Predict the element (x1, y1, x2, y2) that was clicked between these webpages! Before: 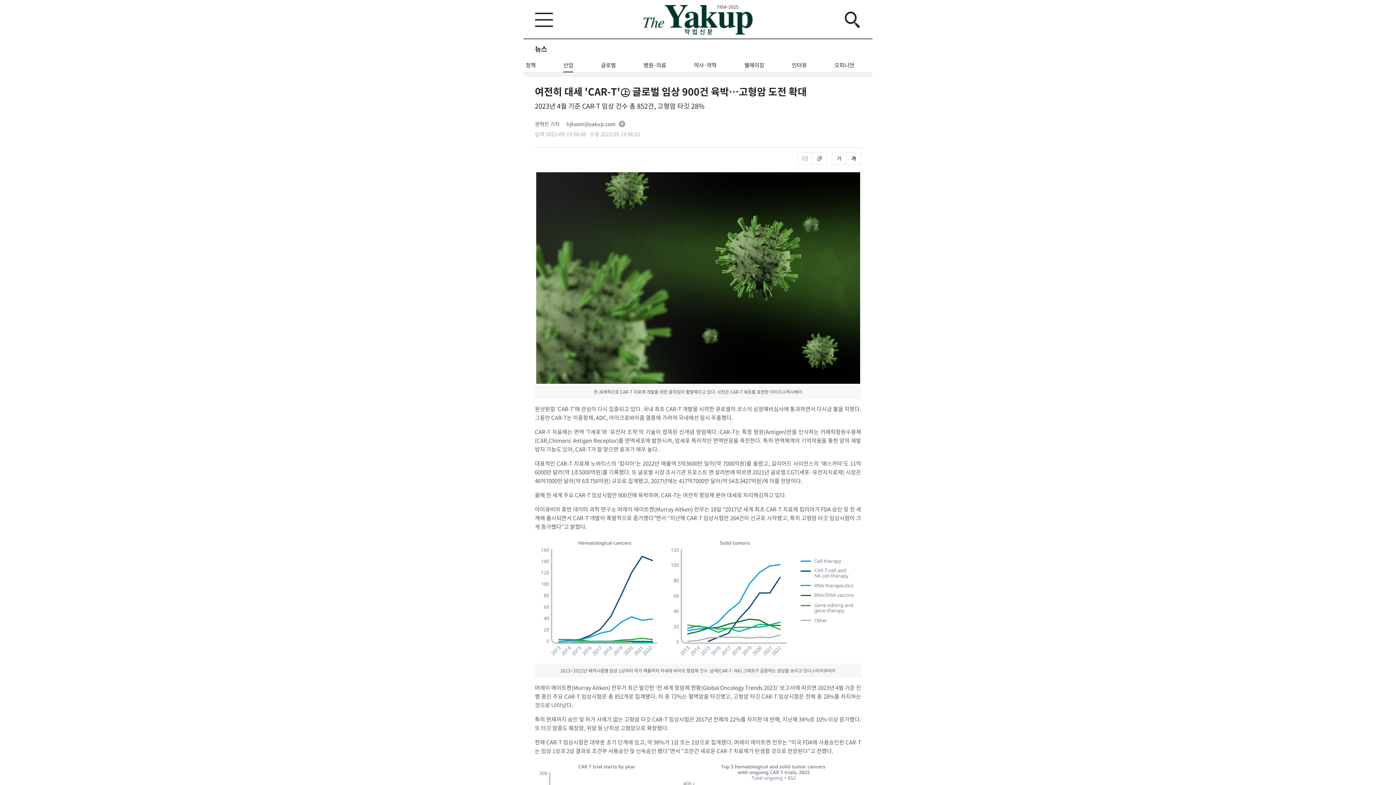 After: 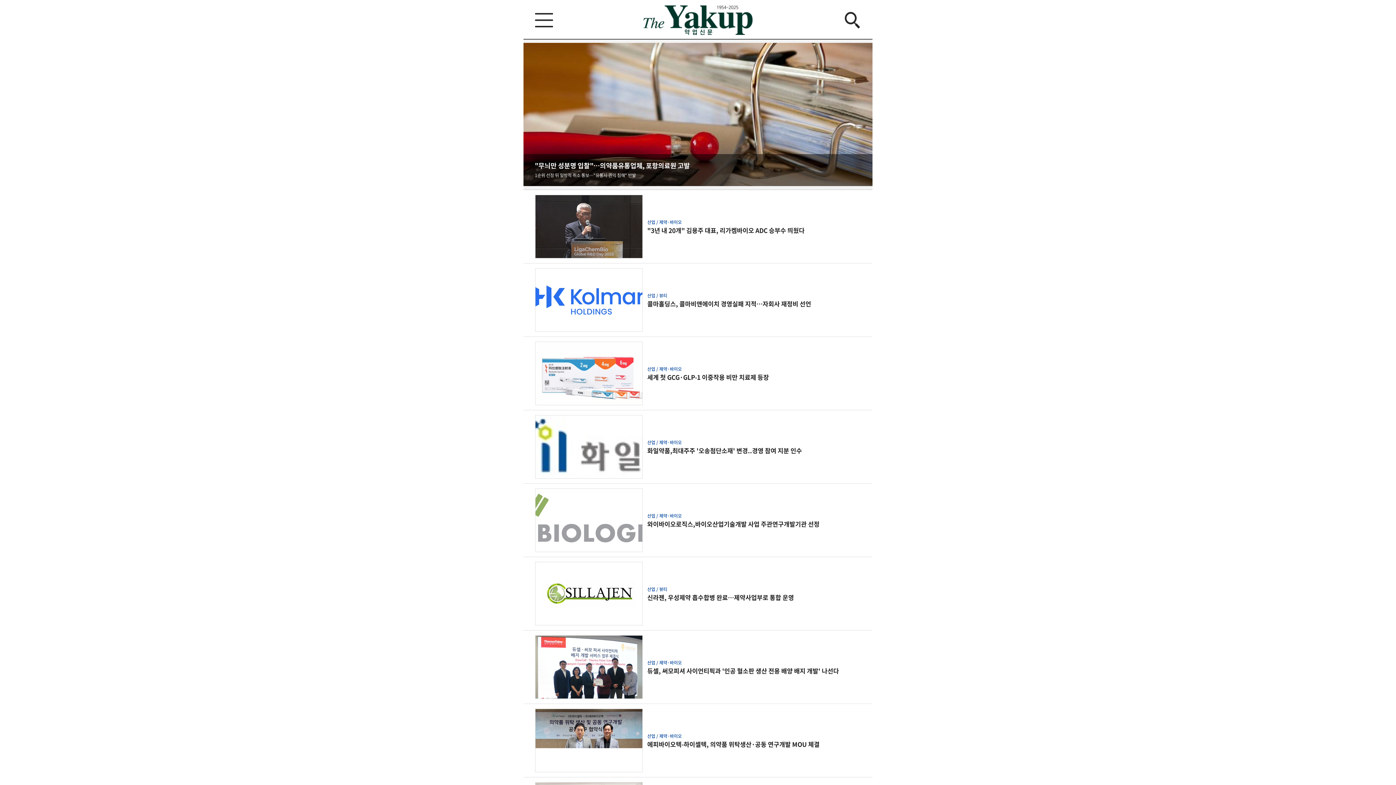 Action: bbox: (643, 5, 752, 34)